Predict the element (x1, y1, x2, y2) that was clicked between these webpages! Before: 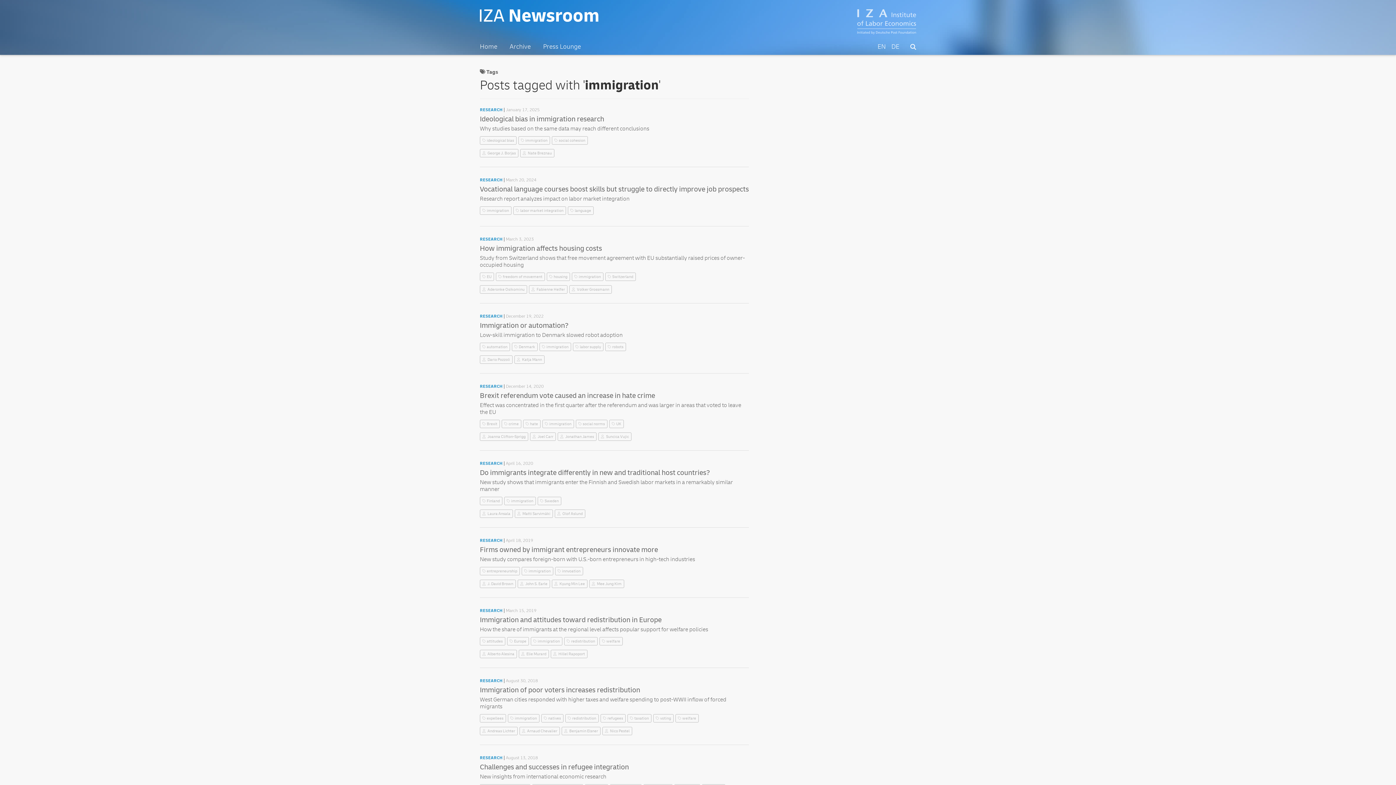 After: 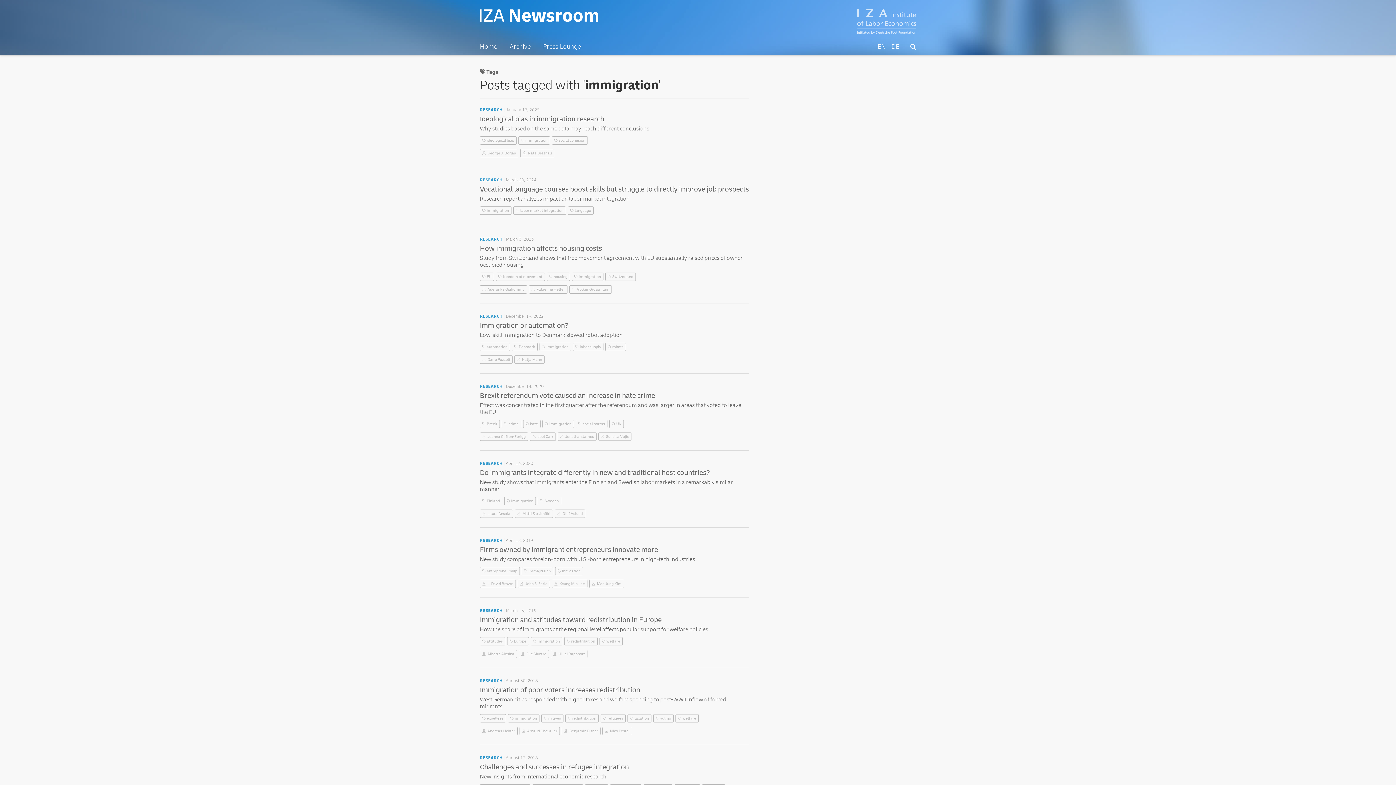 Action: label: EN bbox: (877, 43, 886, 53)